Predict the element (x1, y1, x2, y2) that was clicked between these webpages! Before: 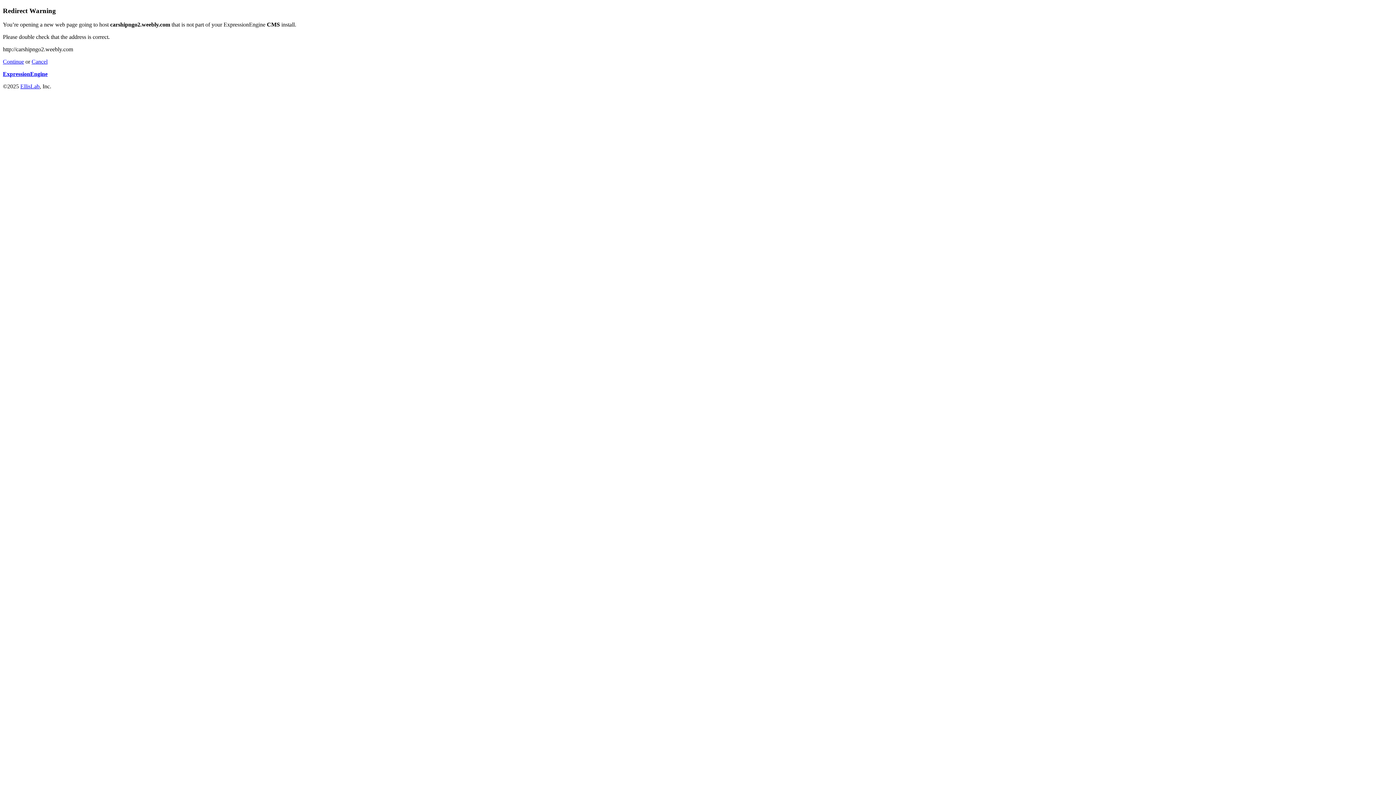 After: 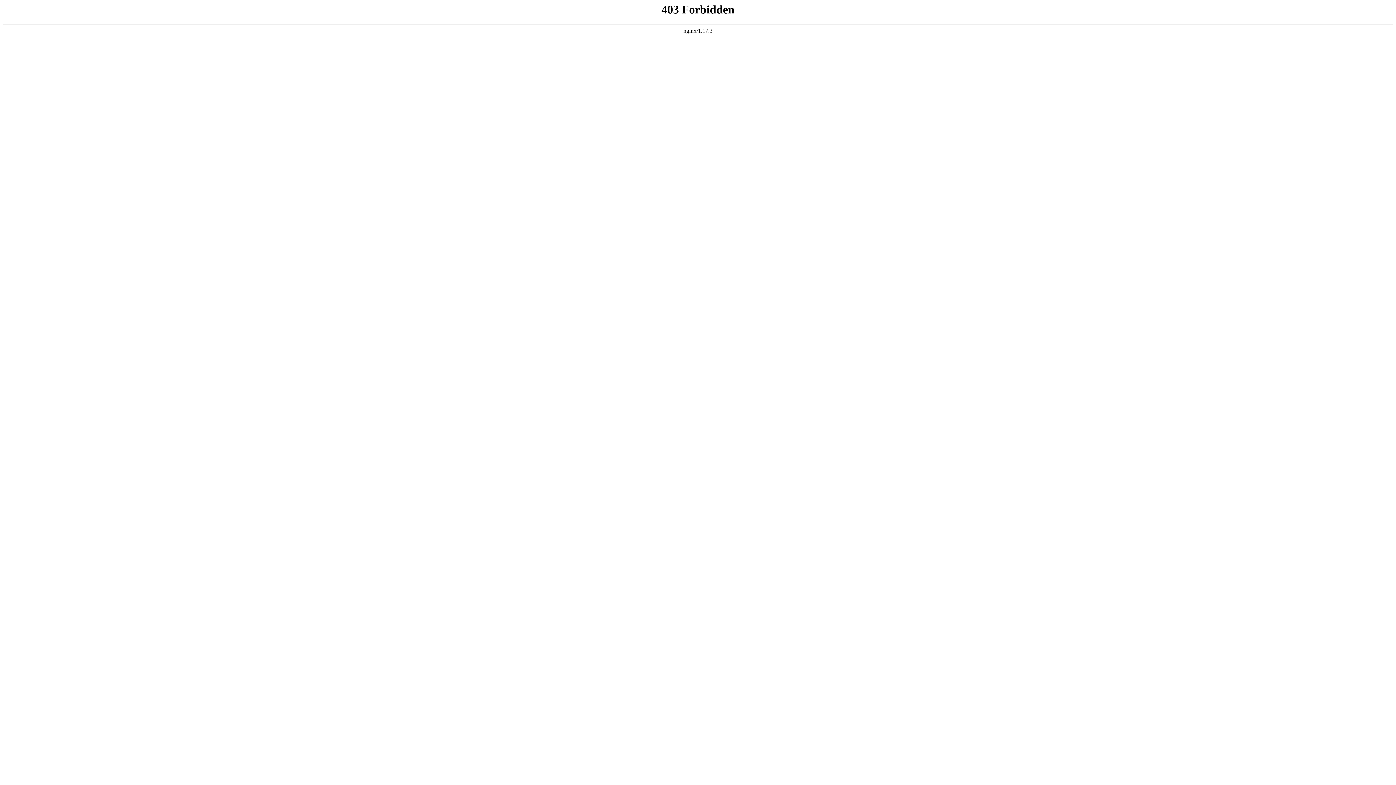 Action: bbox: (20, 83, 39, 89) label: EllisLab